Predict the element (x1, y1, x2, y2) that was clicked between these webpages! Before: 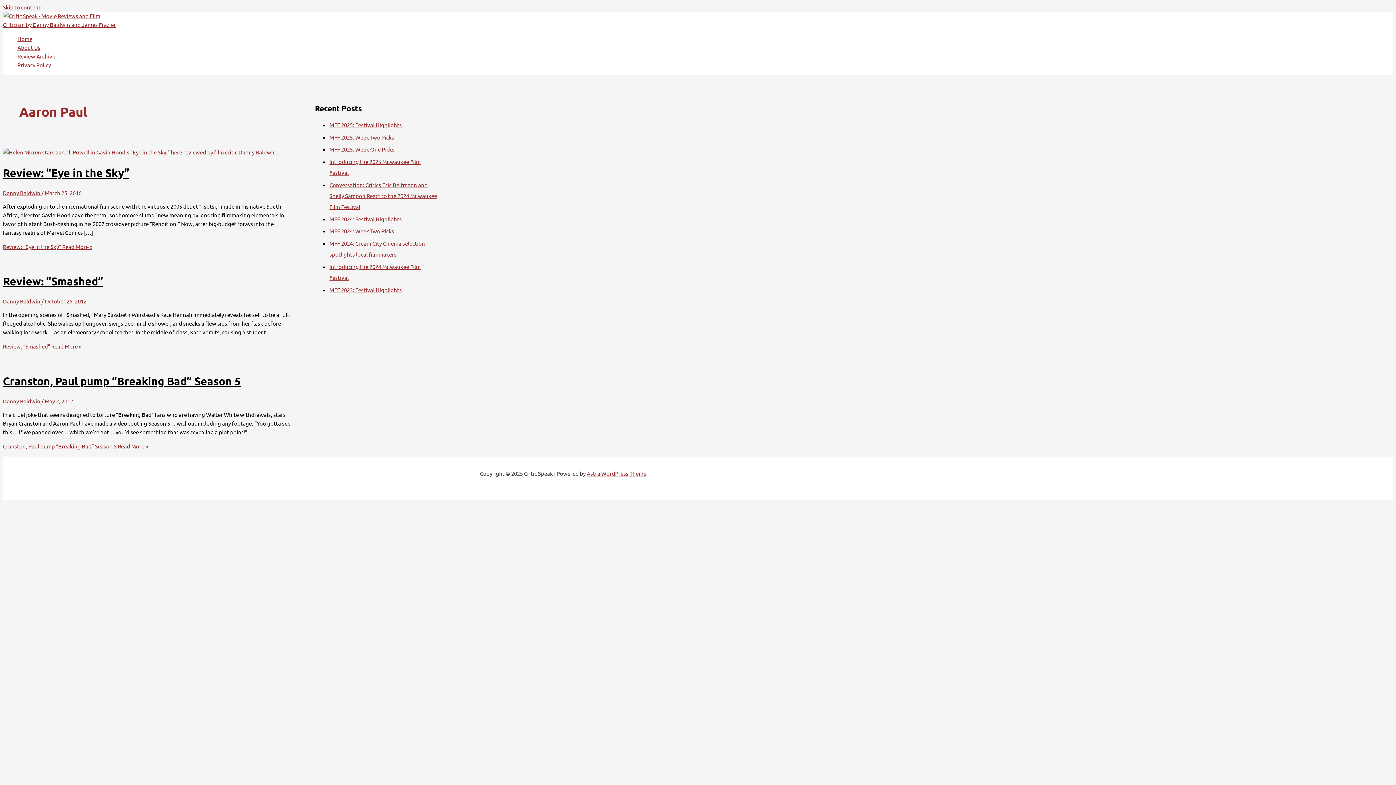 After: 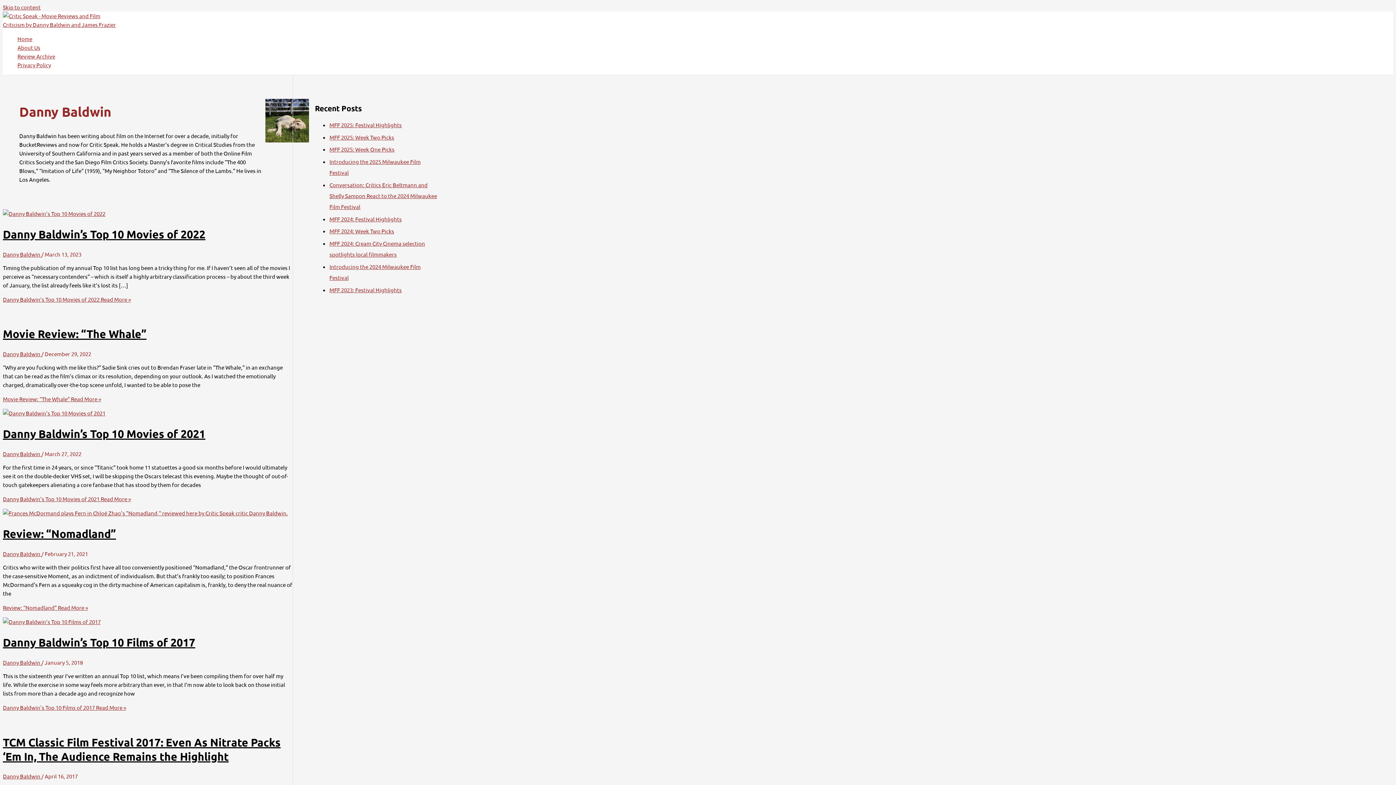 Action: bbox: (2, 297, 41, 304) label: Danny Baldwin 